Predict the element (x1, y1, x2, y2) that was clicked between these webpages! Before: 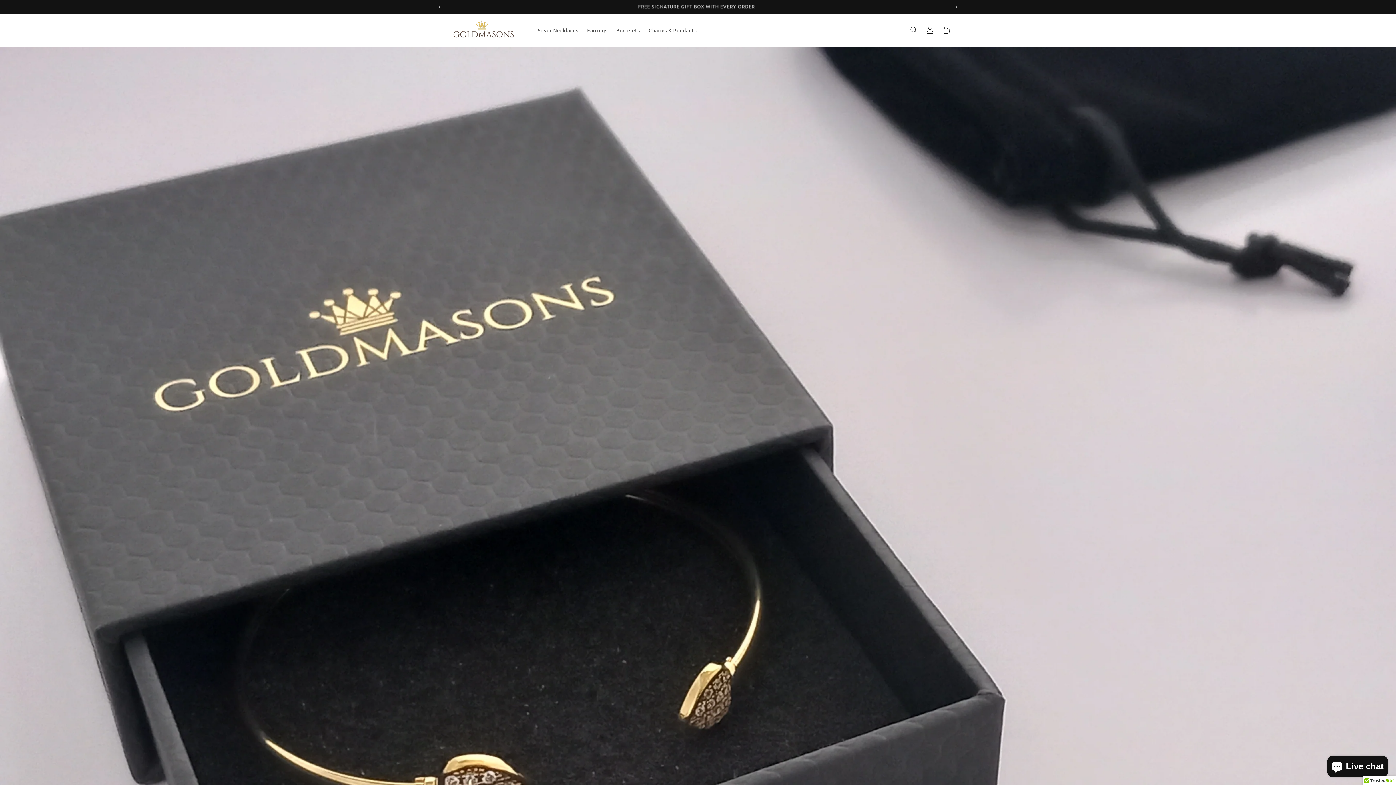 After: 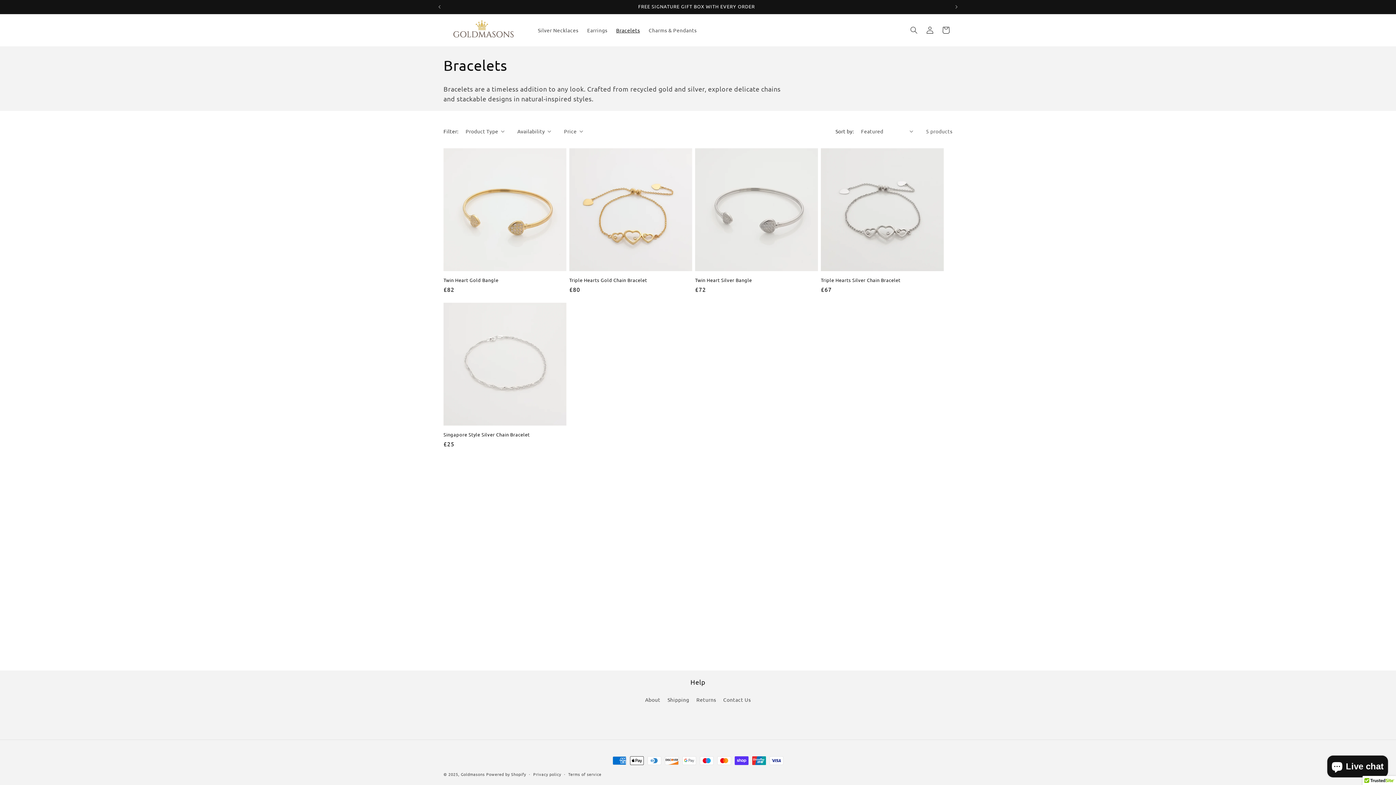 Action: label: Bracelets bbox: (611, 22, 644, 37)